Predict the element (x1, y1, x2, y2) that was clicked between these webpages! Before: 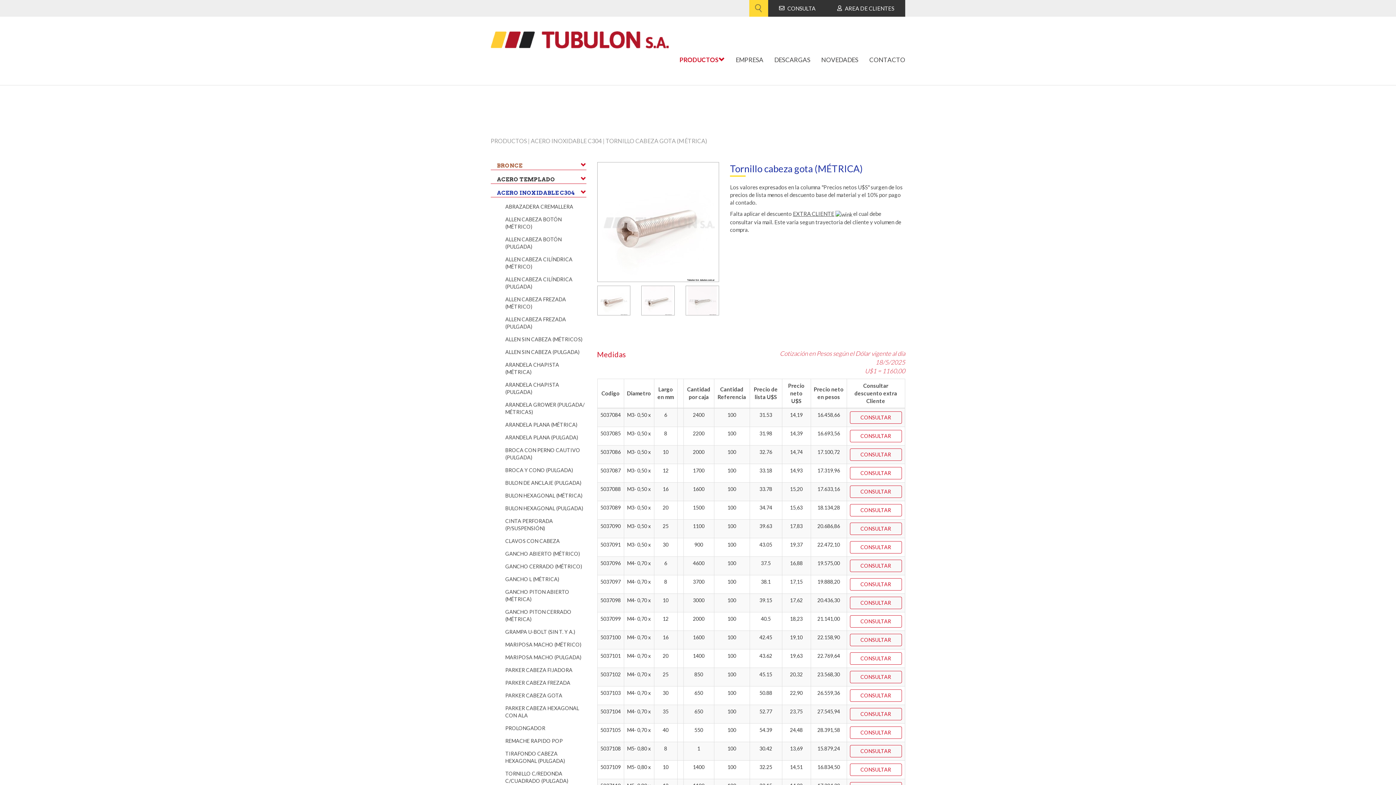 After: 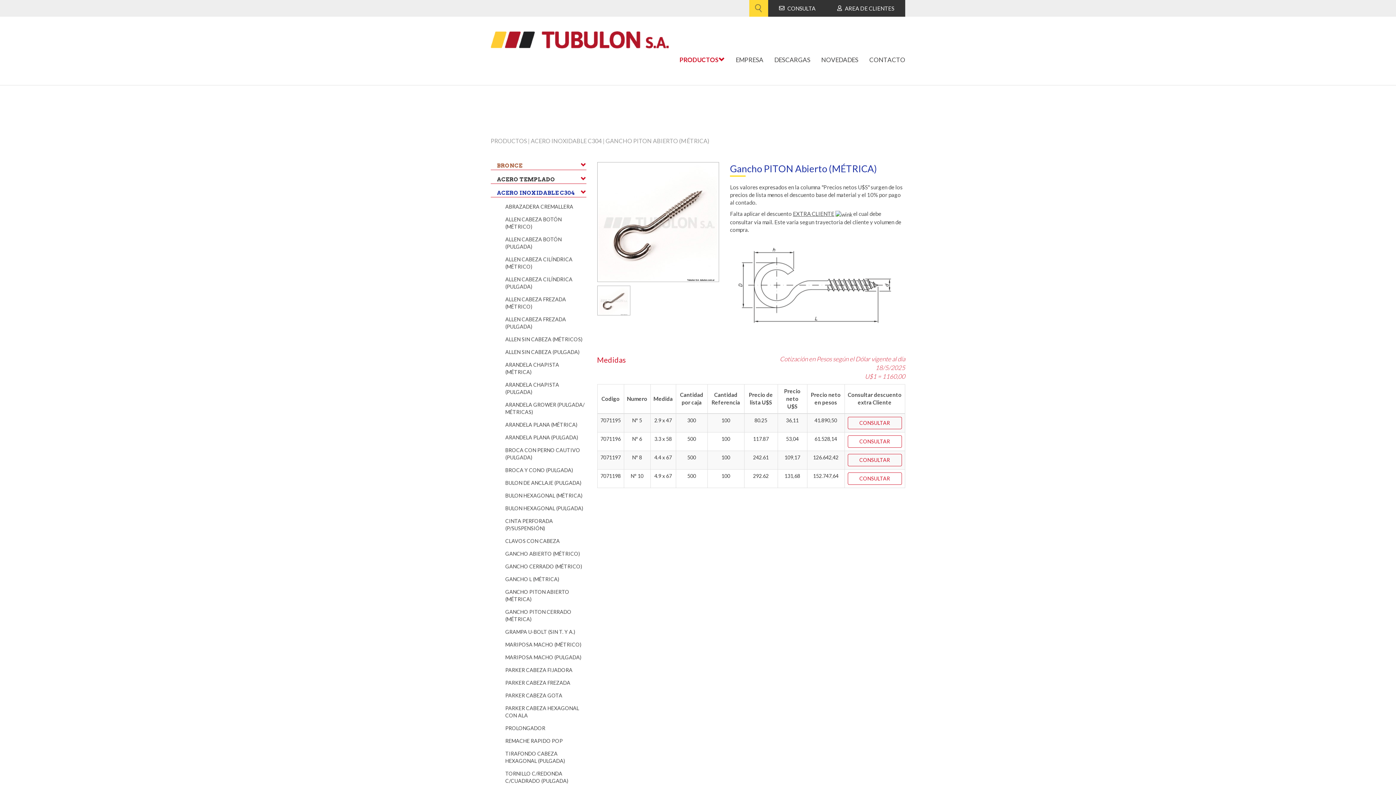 Action: bbox: (505, 588, 586, 603) label: GANCHO PITON ABIERTO (MÉTRICA)